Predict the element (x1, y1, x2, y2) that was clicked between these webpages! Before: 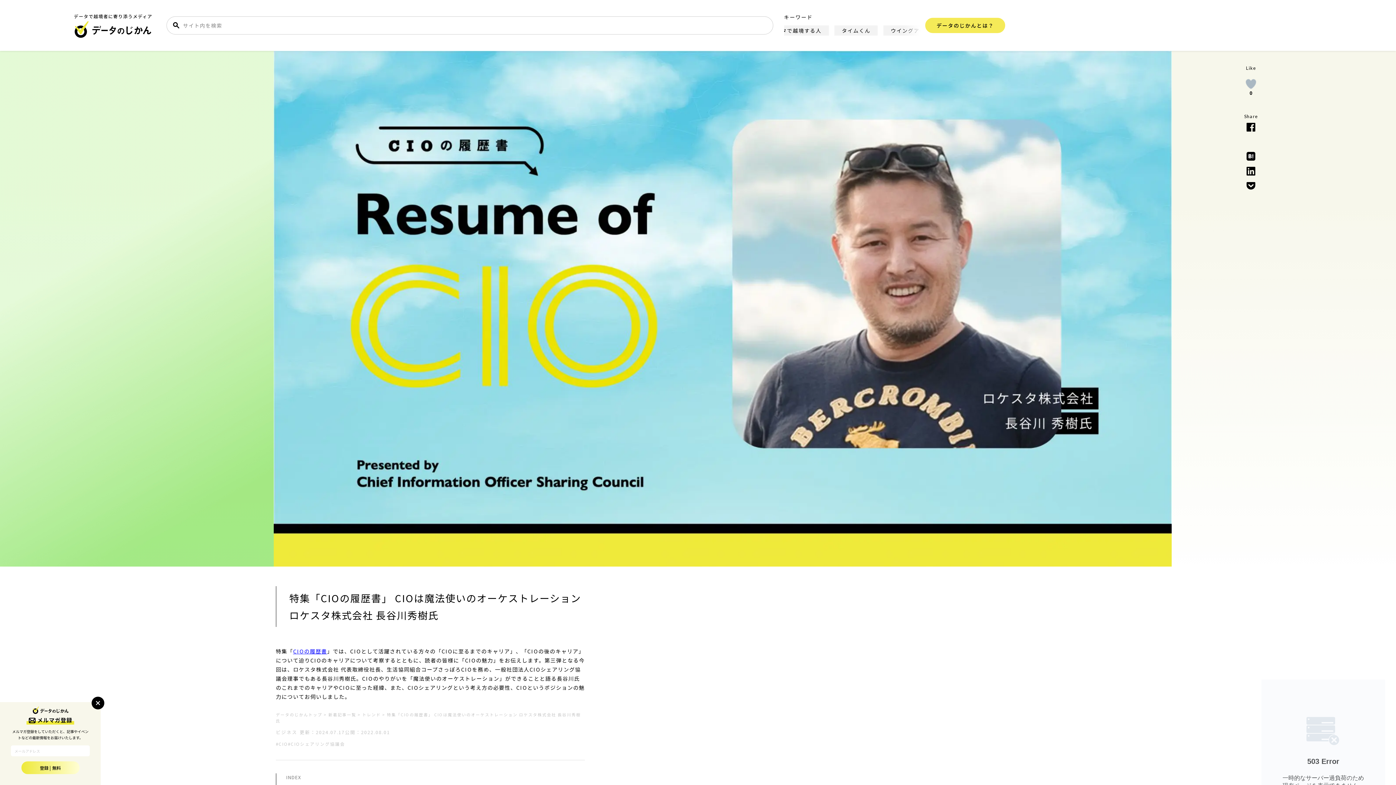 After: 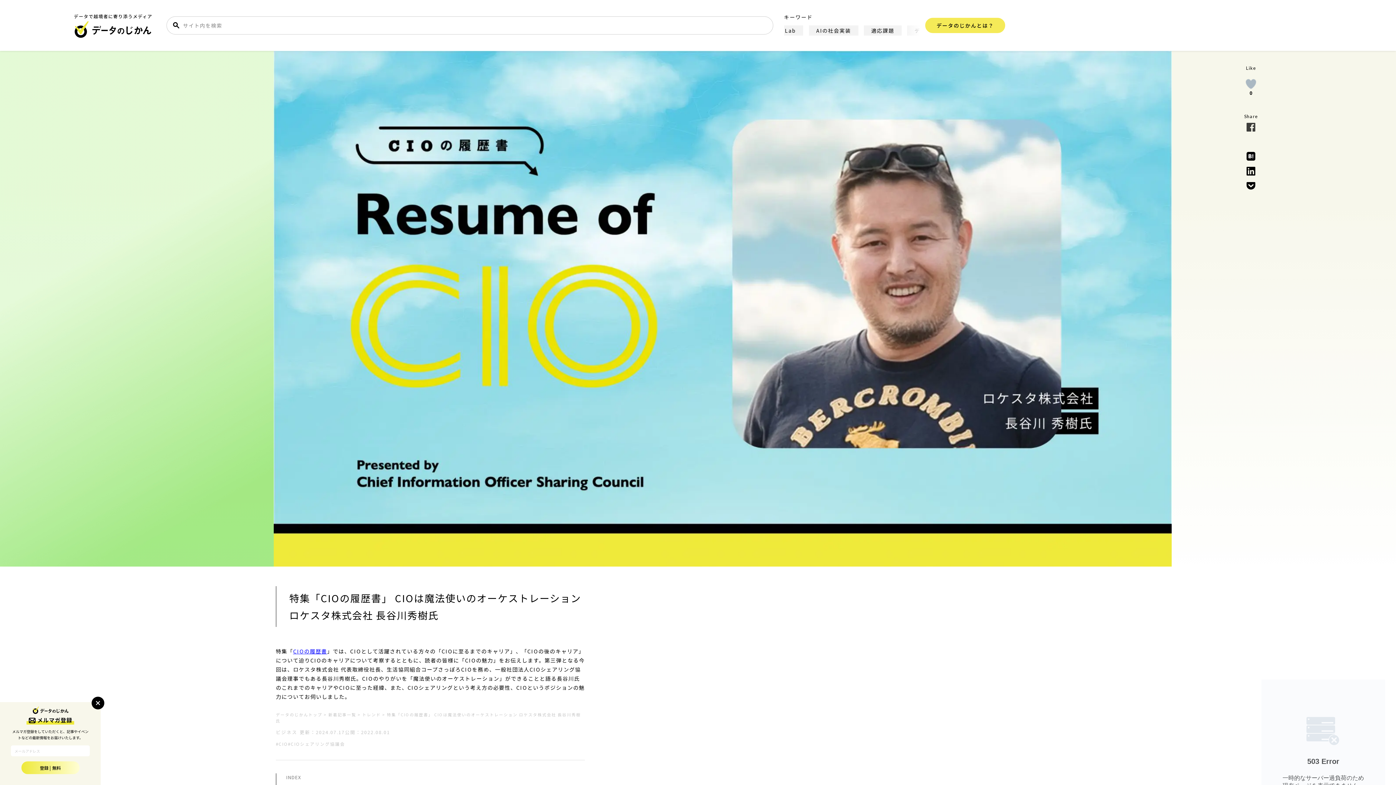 Action: bbox: (1247, 122, 1255, 133)